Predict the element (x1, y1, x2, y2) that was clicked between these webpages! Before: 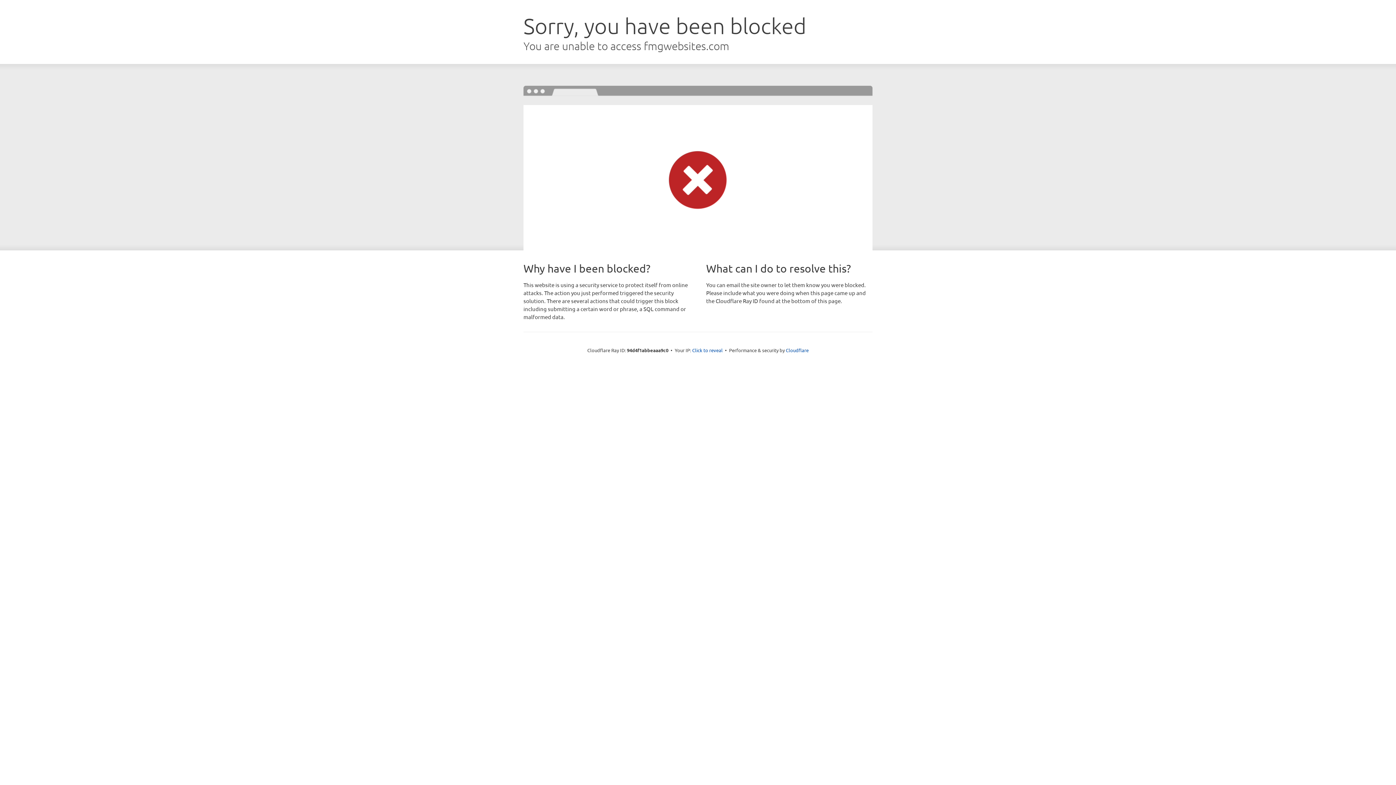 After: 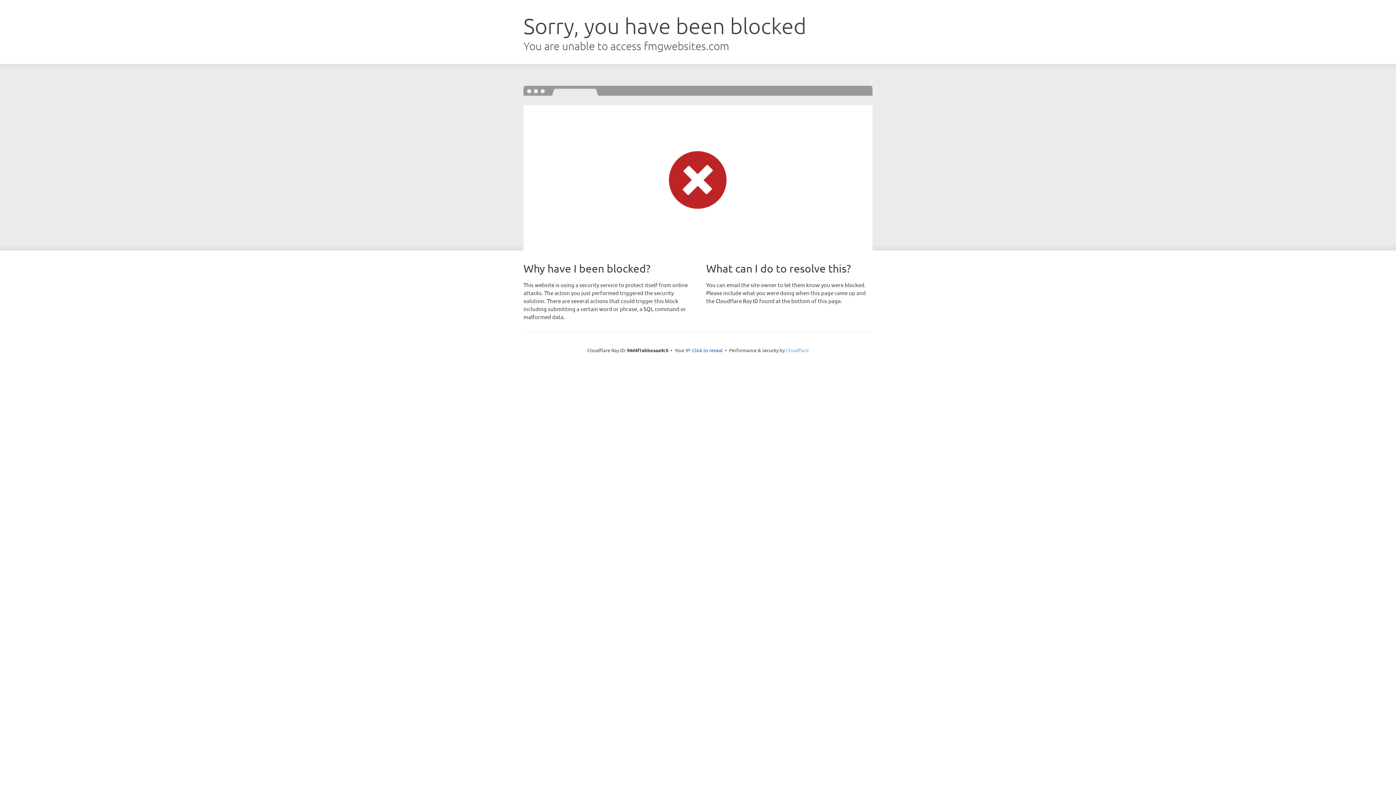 Action: bbox: (786, 347, 808, 353) label: Cloudflare